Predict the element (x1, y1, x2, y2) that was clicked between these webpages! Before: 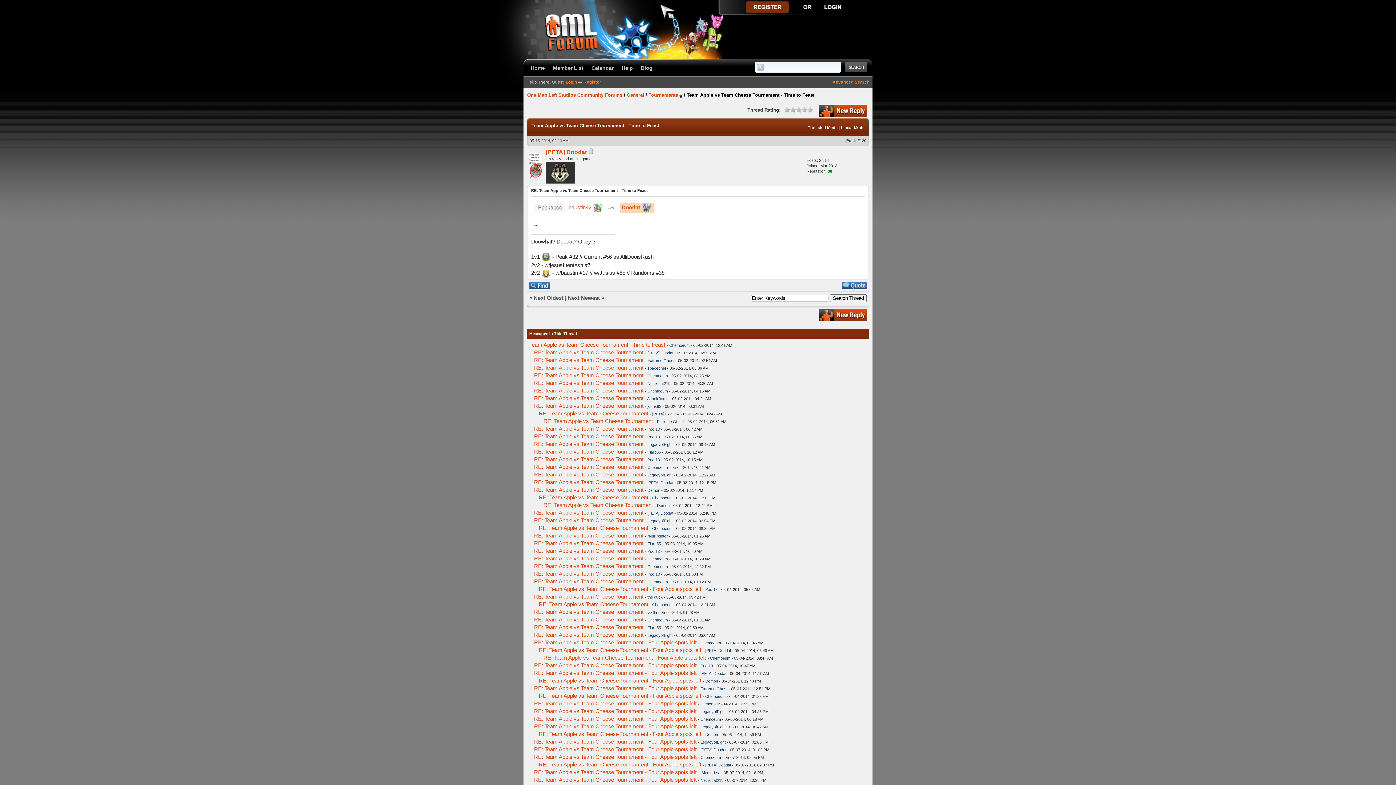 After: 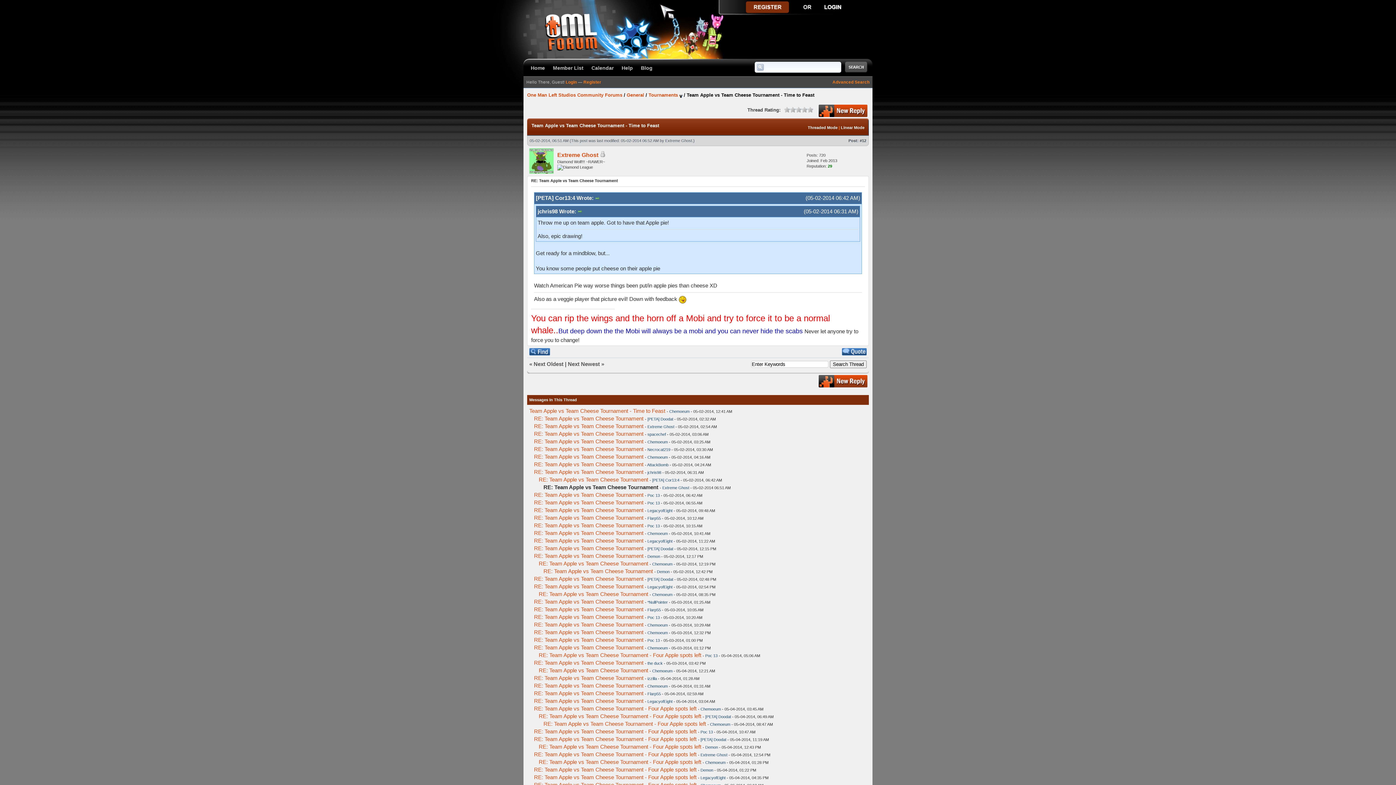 Action: label: RE: Team Apple vs Team Cheese Tournament bbox: (543, 418, 653, 424)